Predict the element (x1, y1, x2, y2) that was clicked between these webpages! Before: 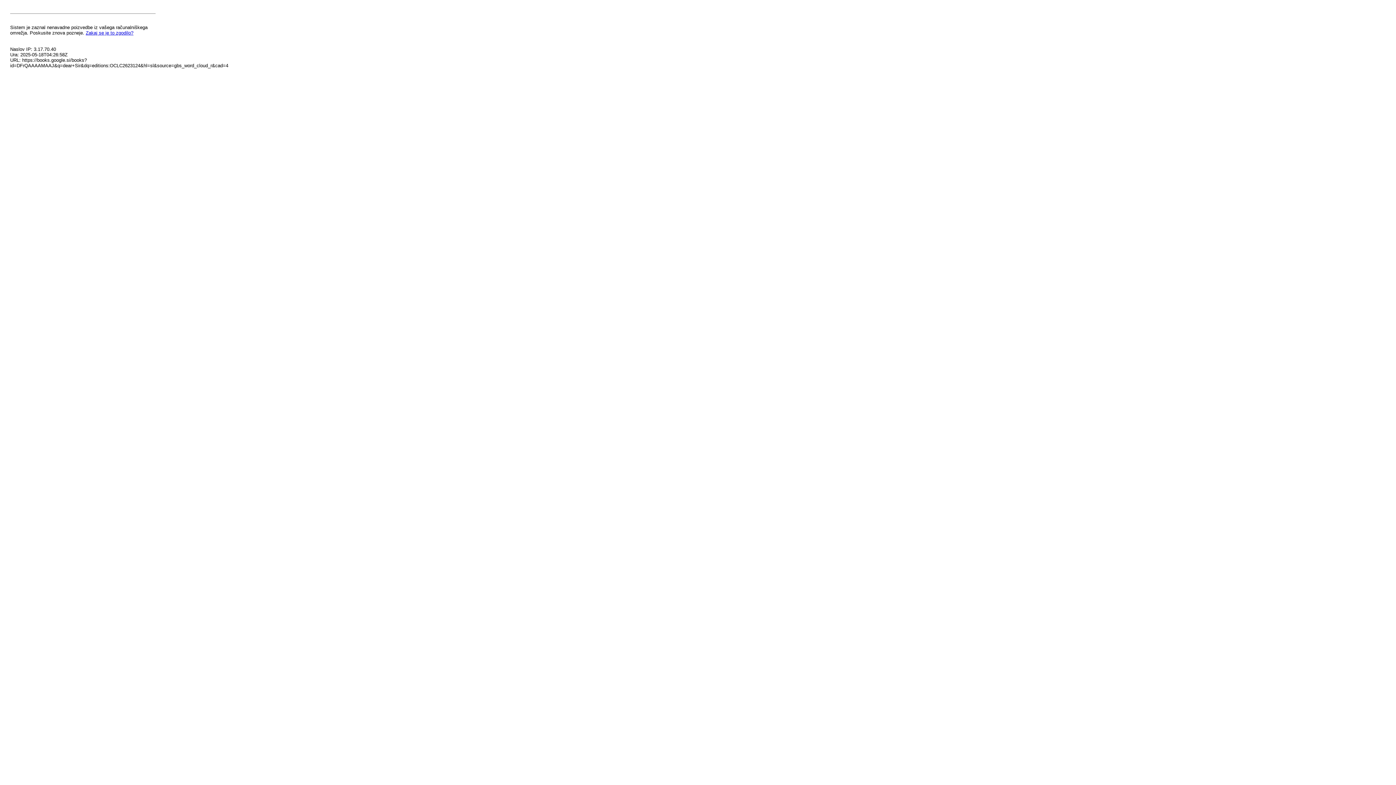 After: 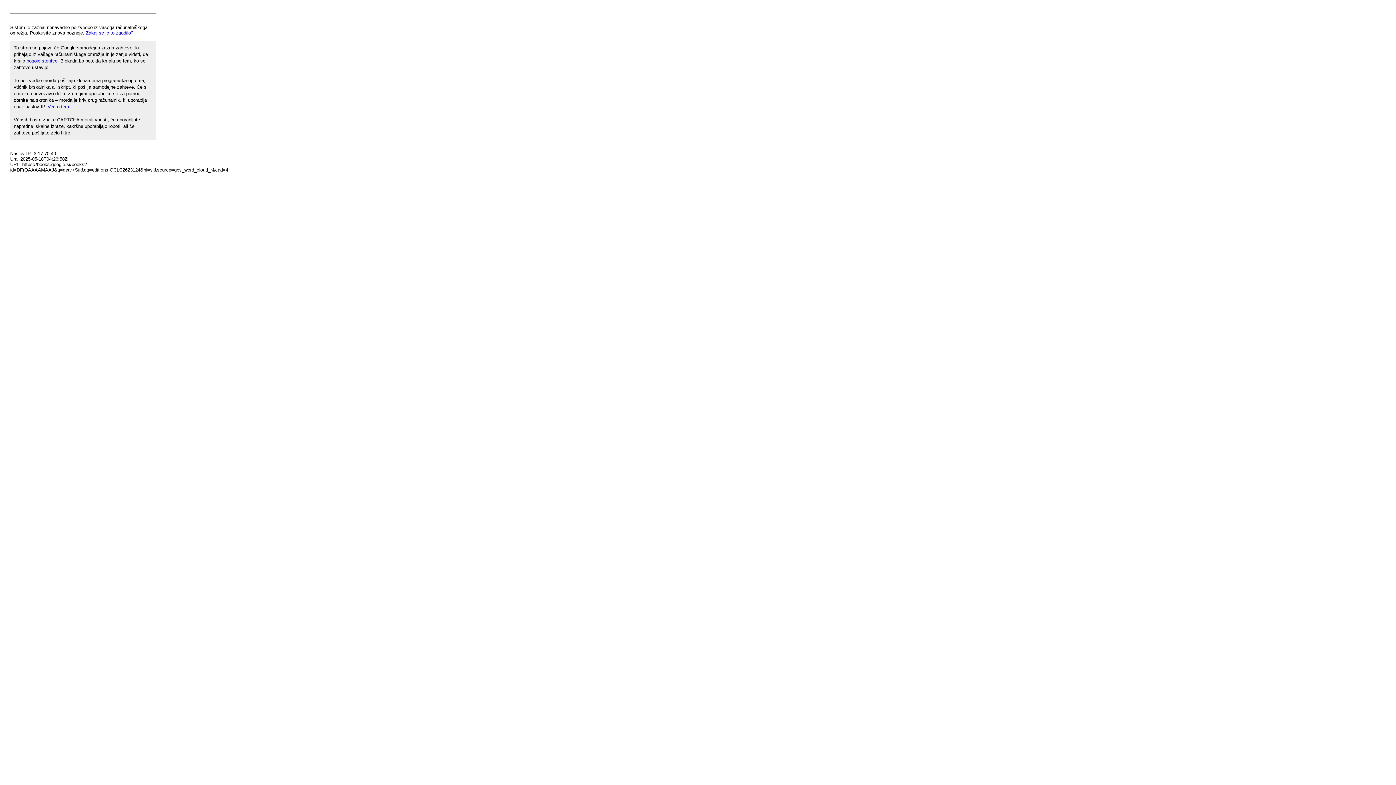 Action: bbox: (85, 30, 133, 35) label: Zakaj se je to zgodilo?